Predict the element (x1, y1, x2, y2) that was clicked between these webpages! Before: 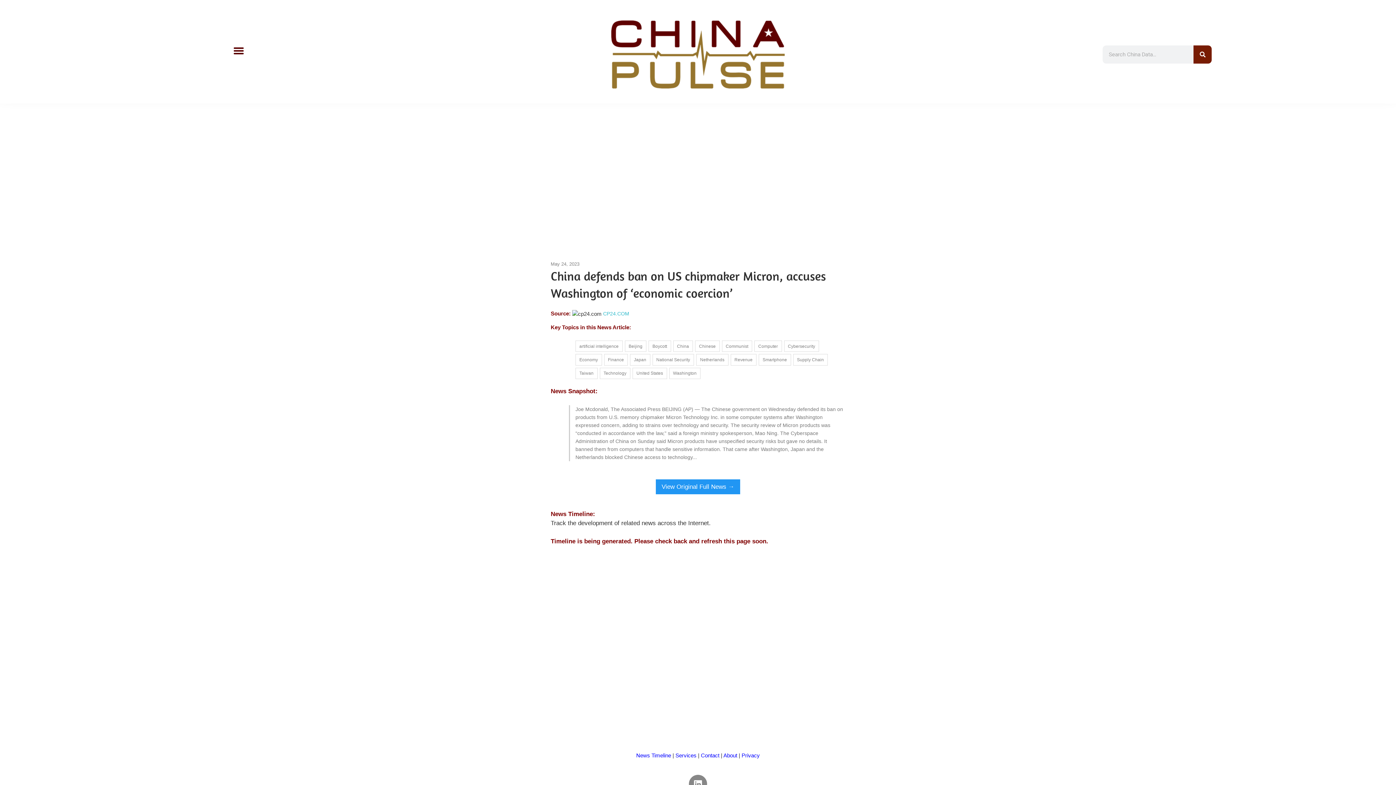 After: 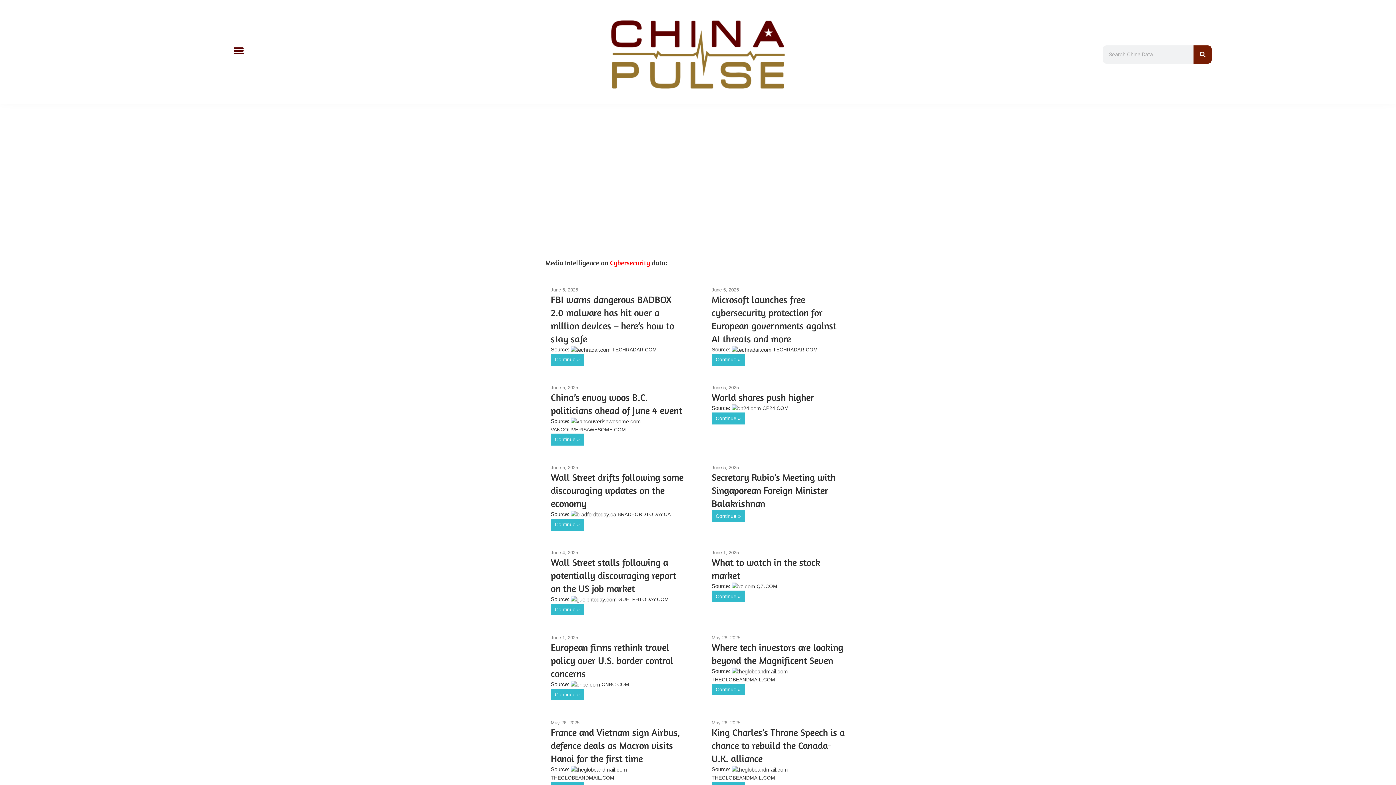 Action: bbox: (784, 340, 819, 352) label: Cybersecurity